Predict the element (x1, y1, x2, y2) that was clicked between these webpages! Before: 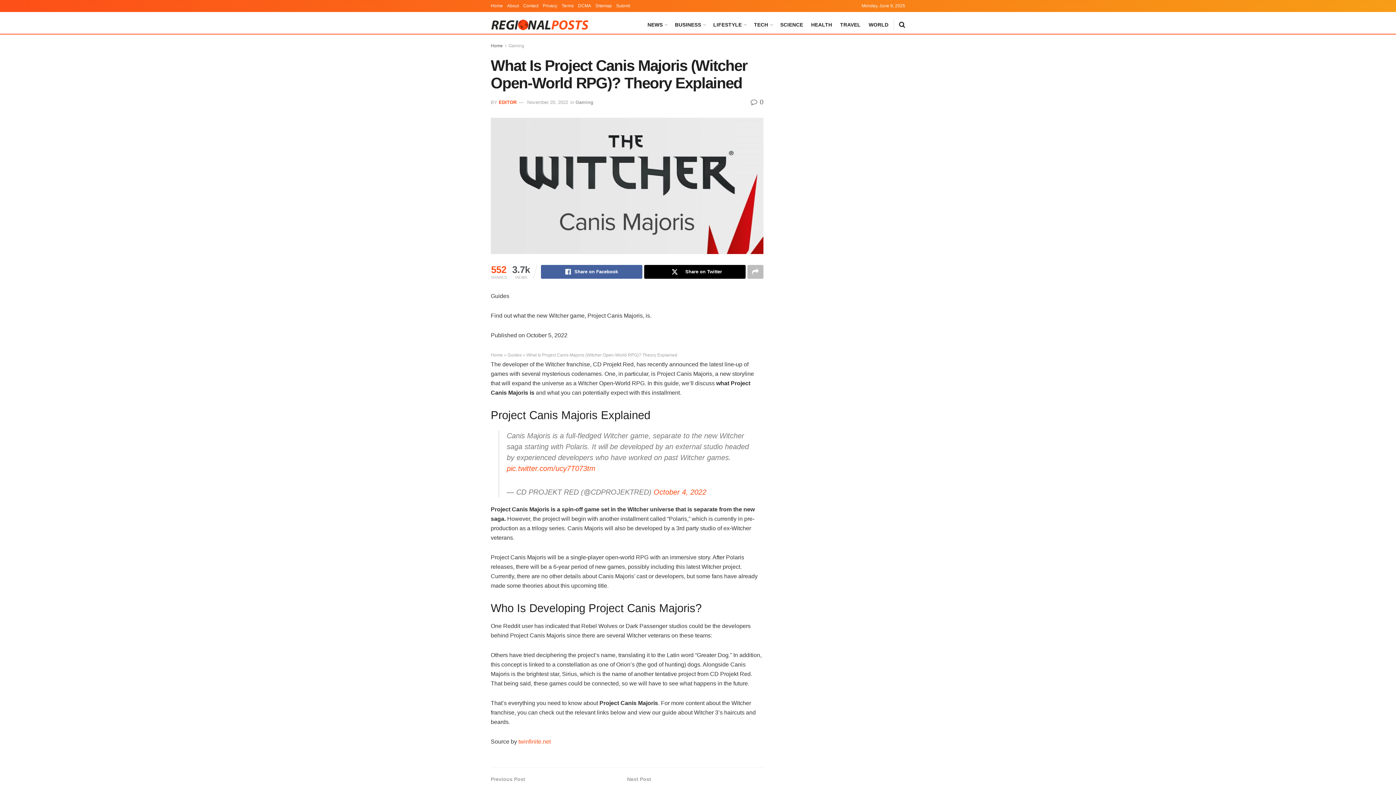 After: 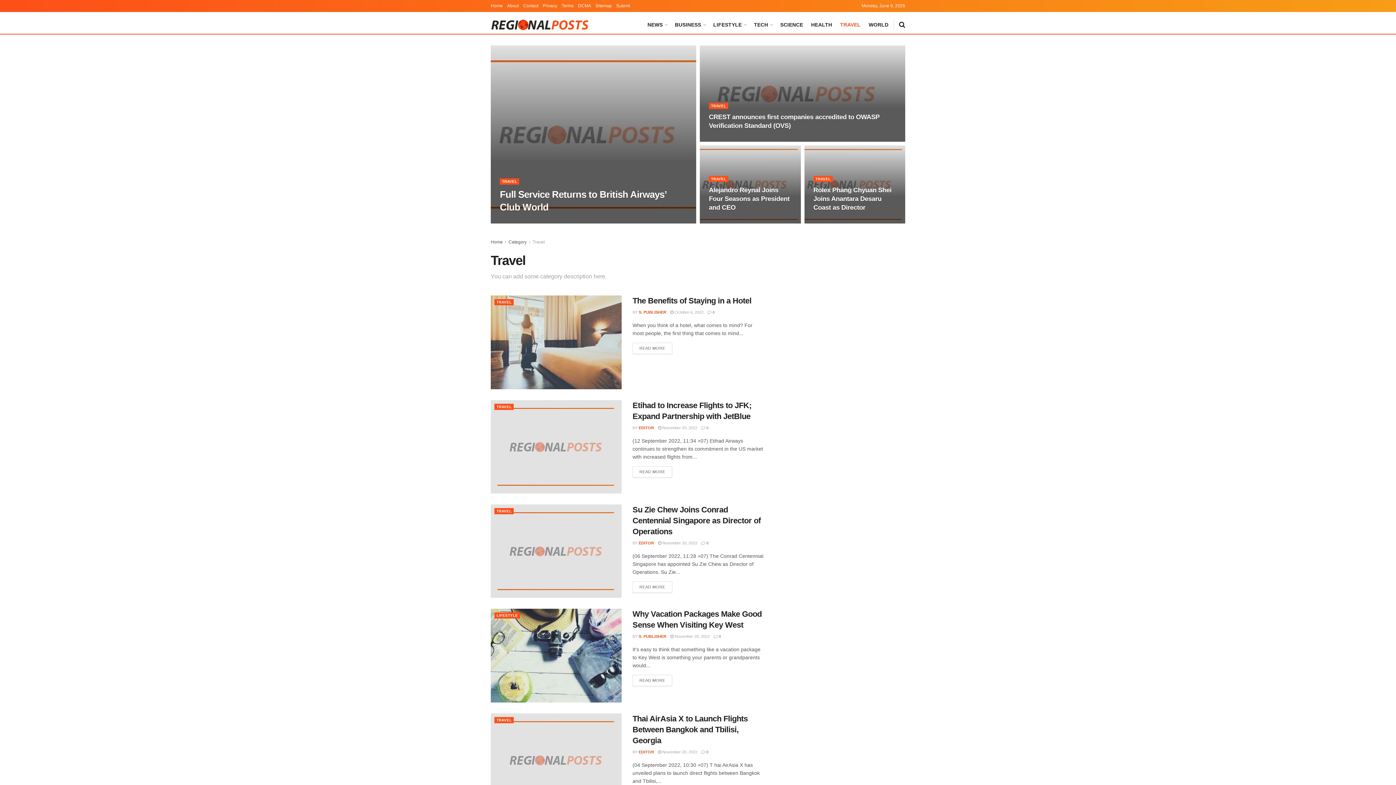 Action: bbox: (840, 15, 860, 33) label: TRAVEL